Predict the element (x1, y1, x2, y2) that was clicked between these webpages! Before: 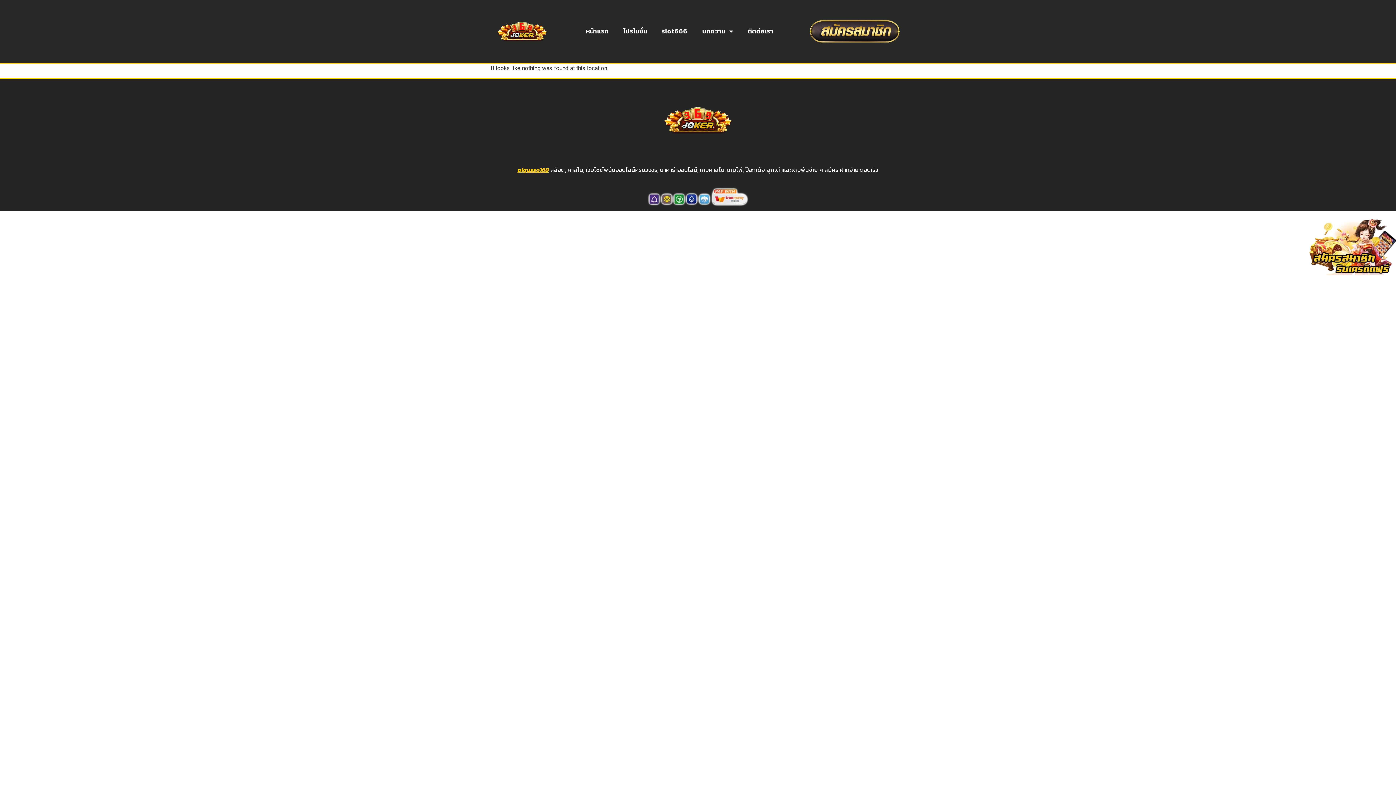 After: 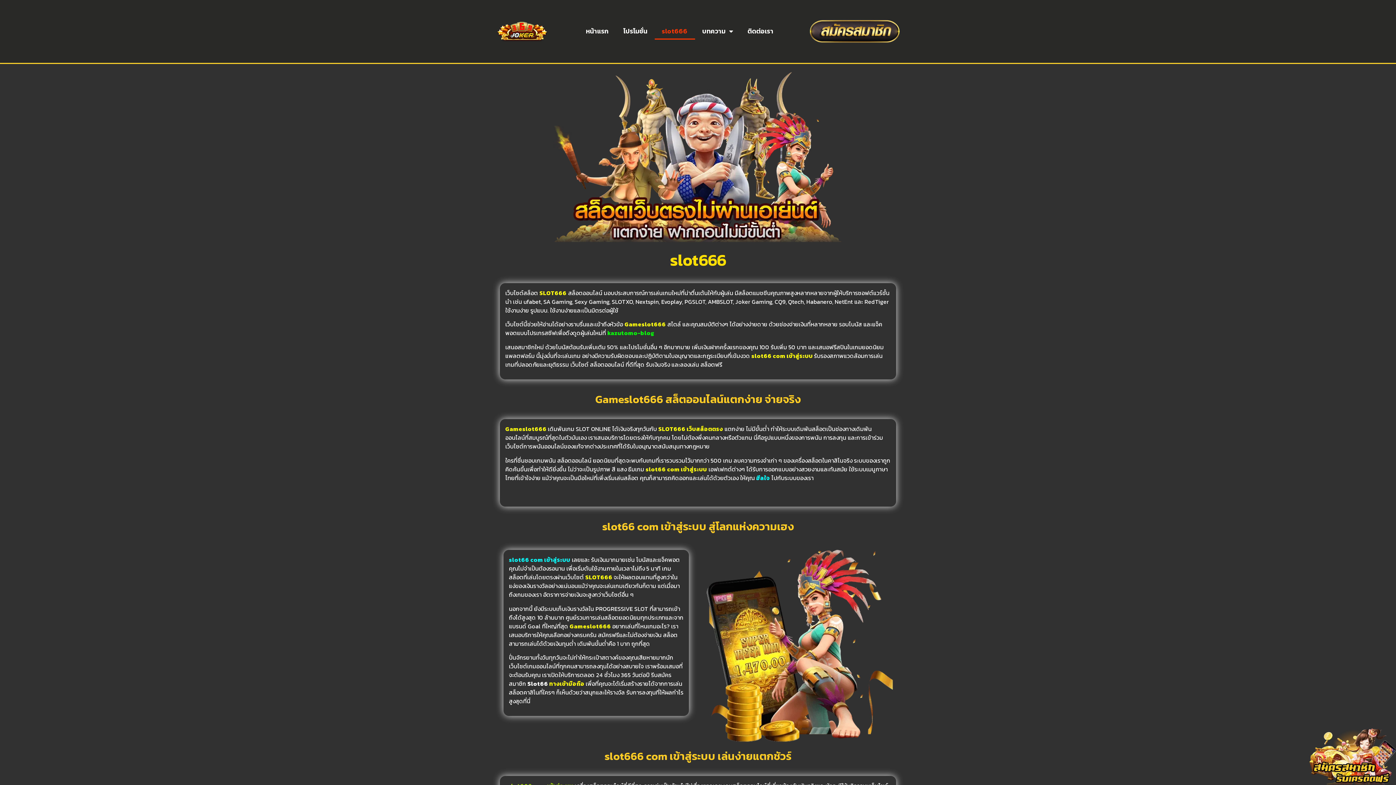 Action: bbox: (654, 23, 695, 39) label: slot666